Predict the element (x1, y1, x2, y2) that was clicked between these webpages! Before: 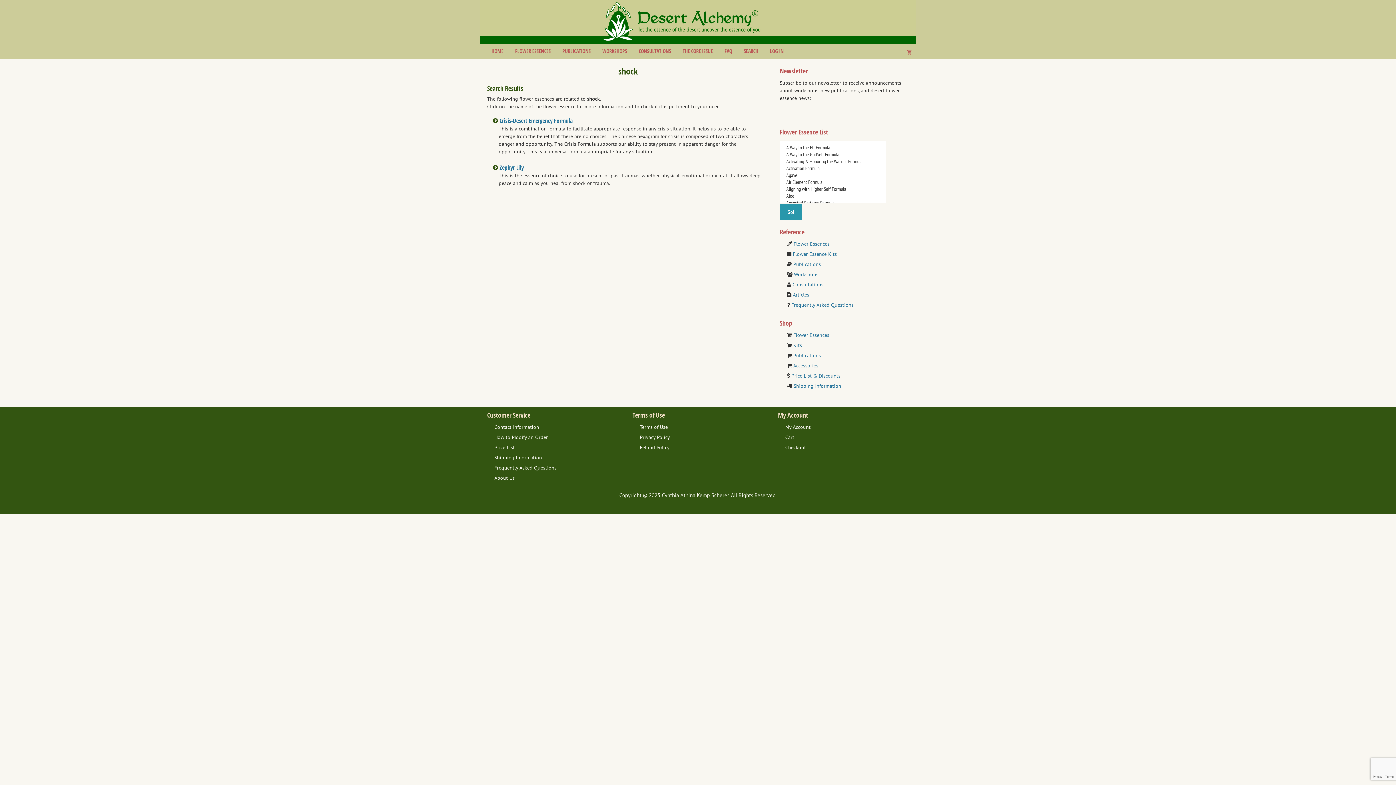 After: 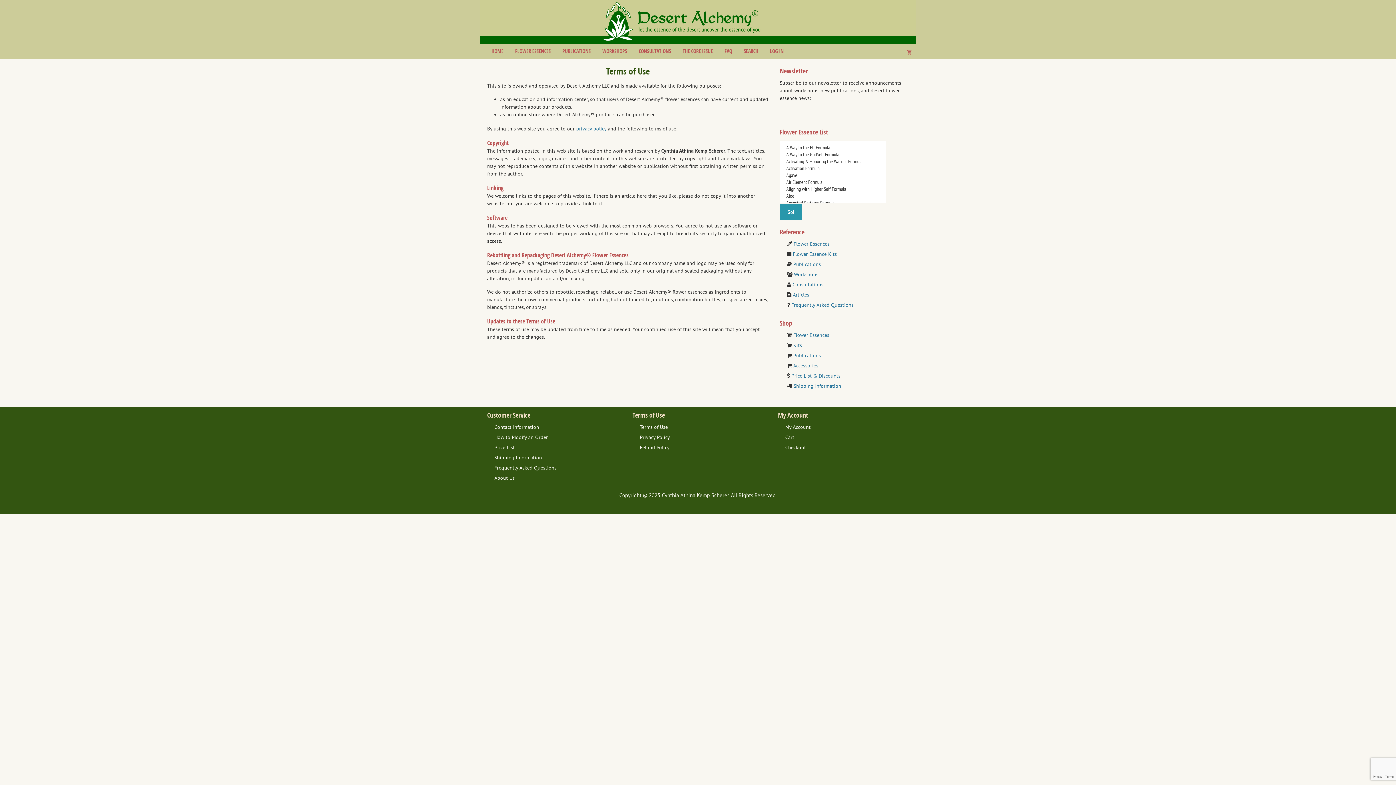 Action: label: Terms of Use bbox: (640, 424, 668, 430)